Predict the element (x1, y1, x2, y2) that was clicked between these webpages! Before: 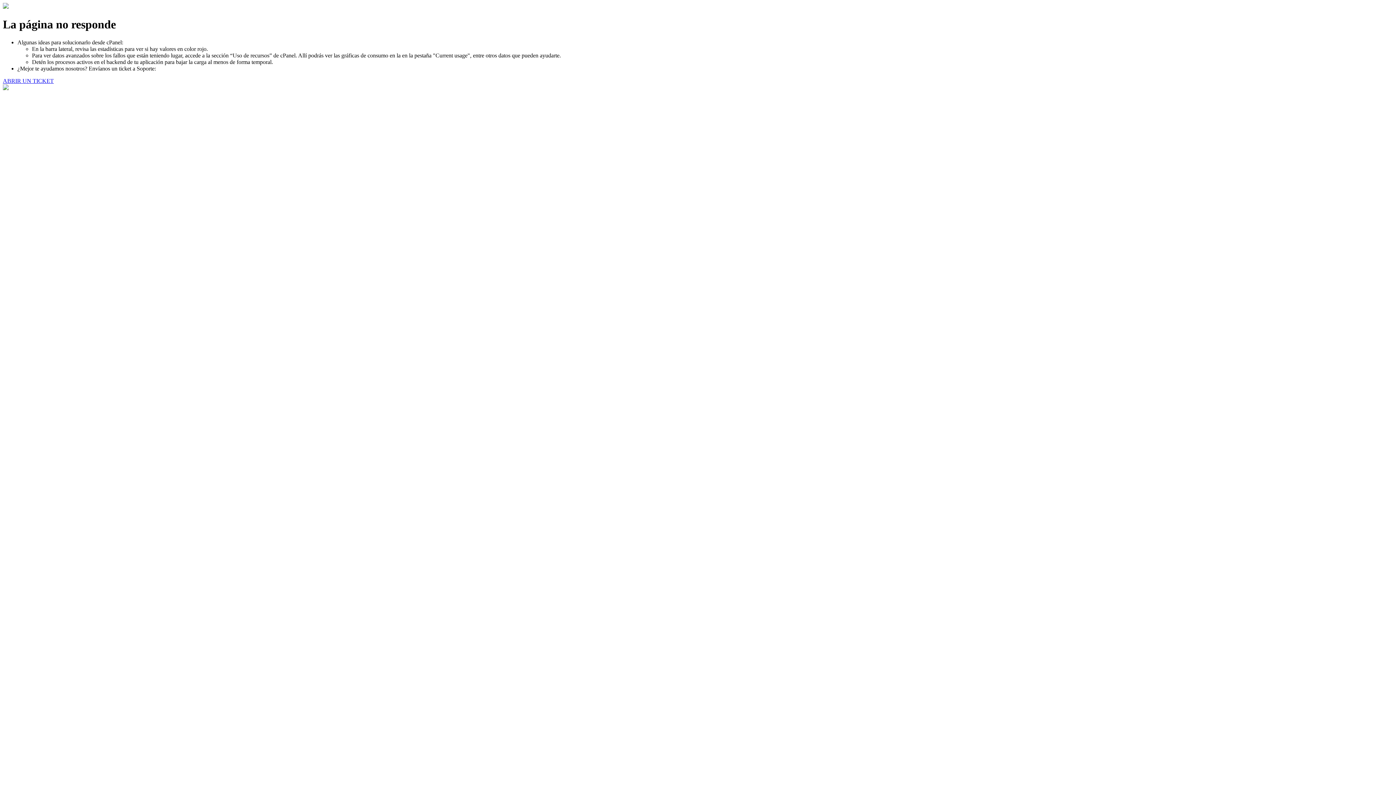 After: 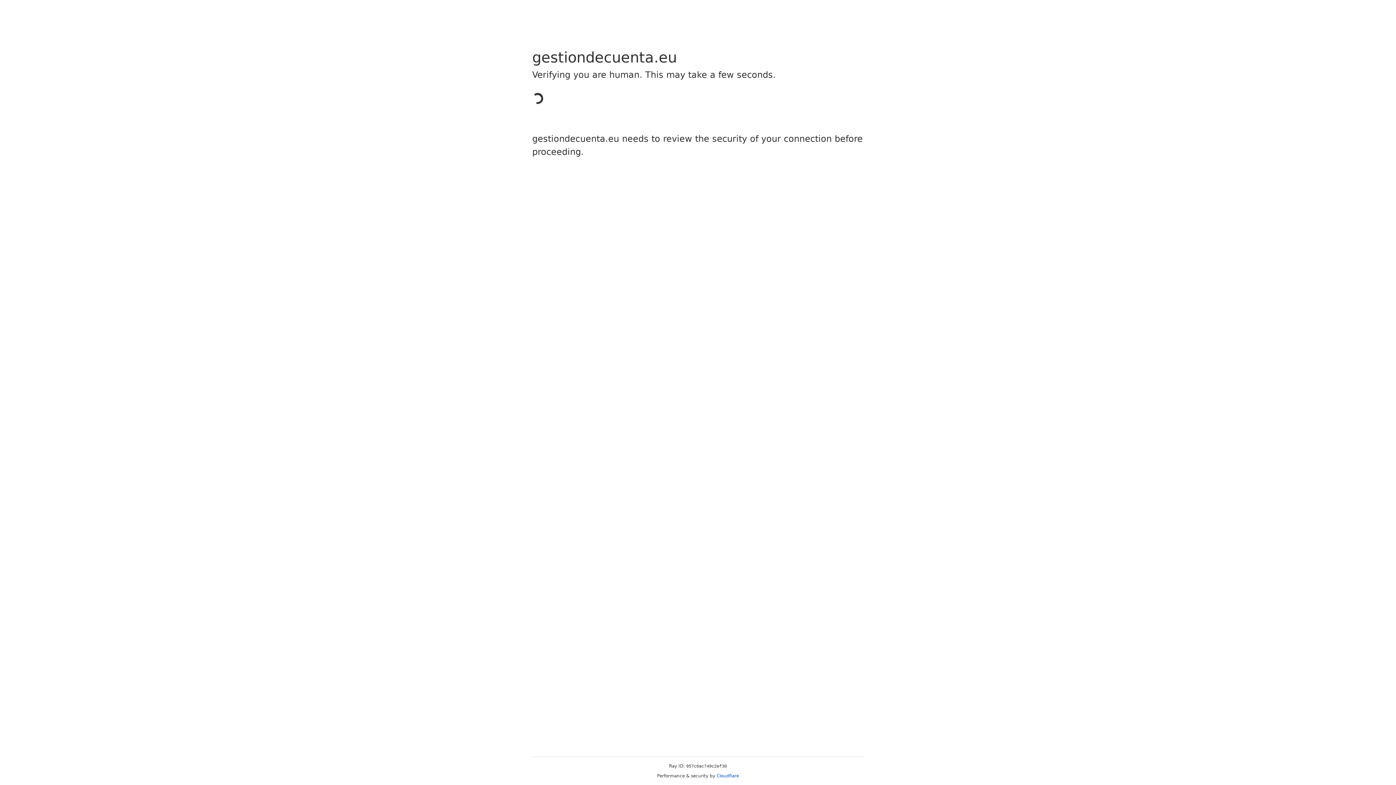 Action: label: ABRIR UN TICKET bbox: (2, 77, 53, 83)